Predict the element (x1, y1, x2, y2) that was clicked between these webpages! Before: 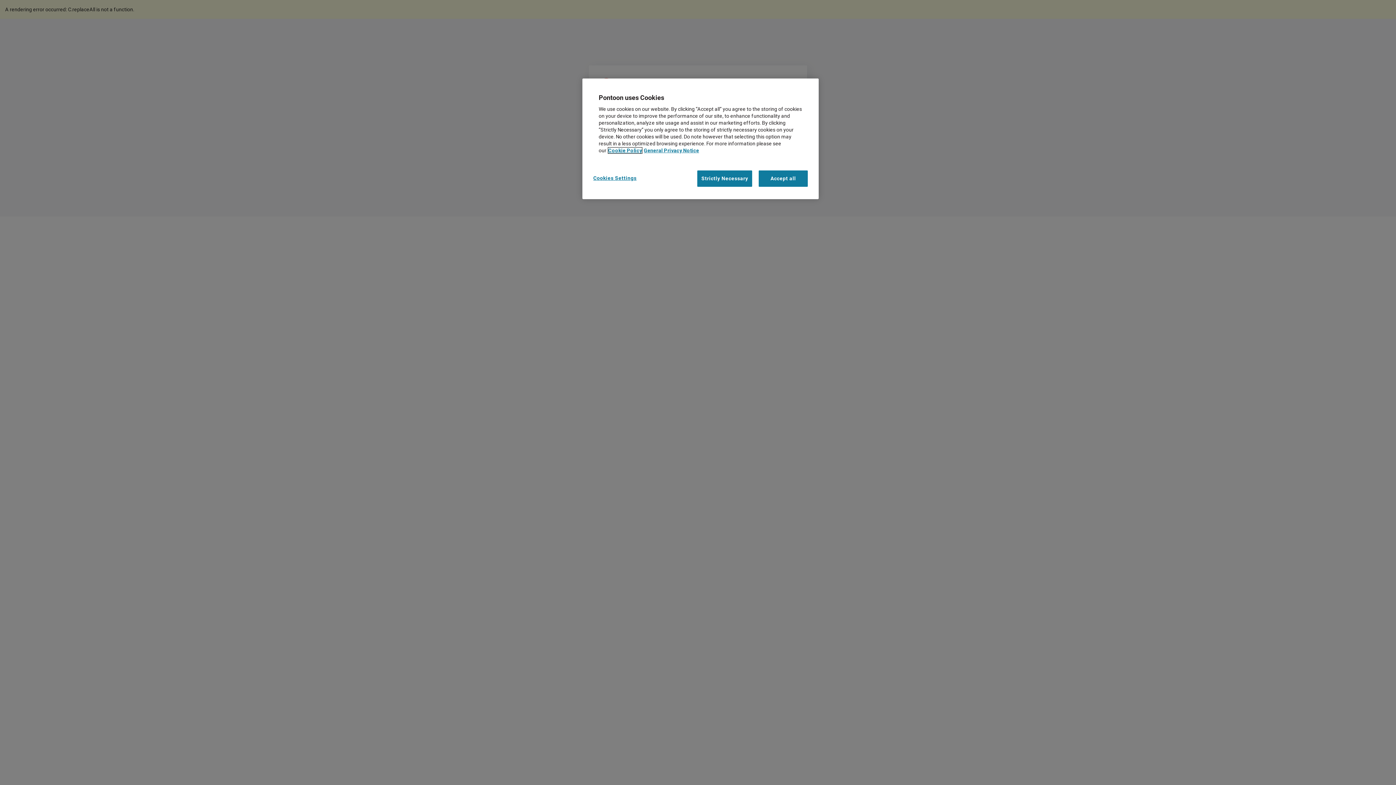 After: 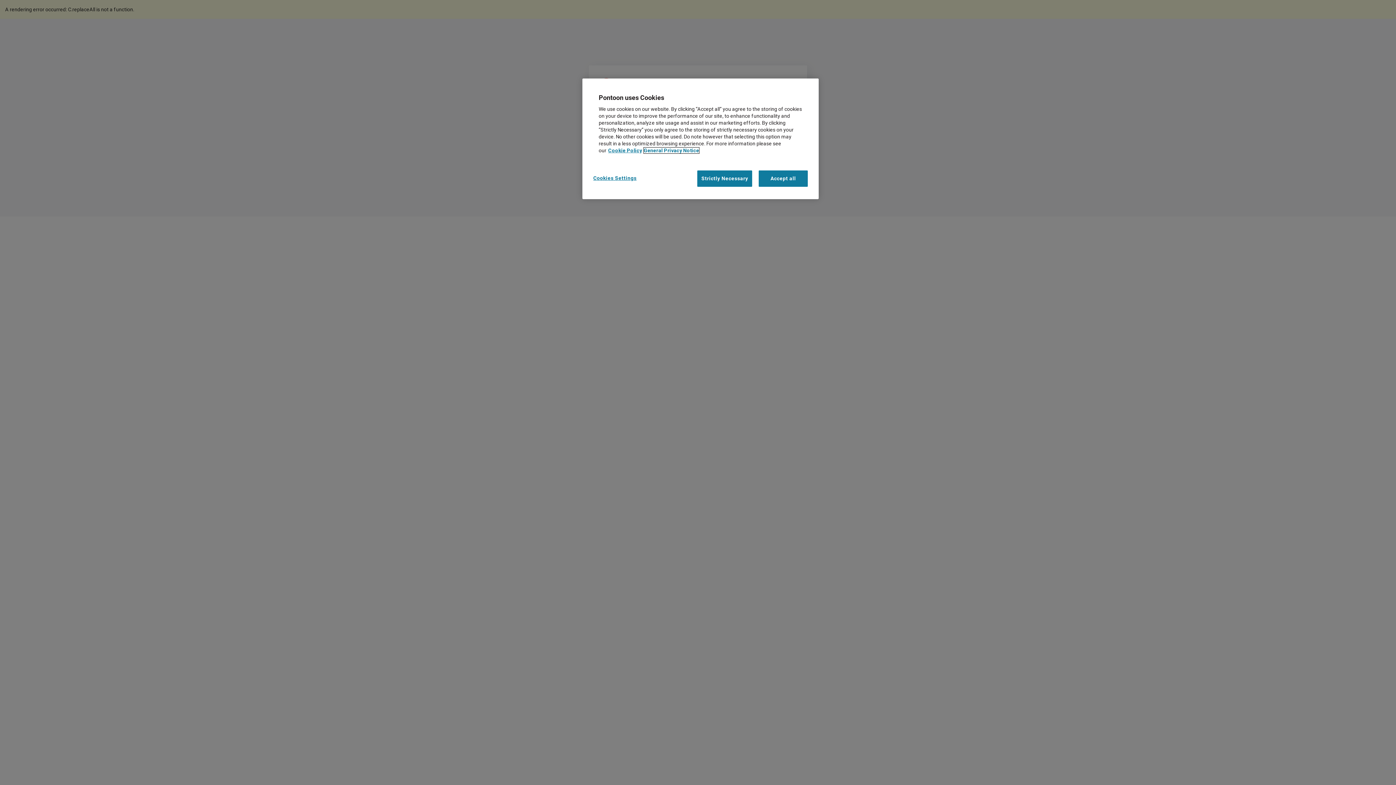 Action: bbox: (644, 147, 699, 153) label: Privacy Policy Legal Information, opens in a new tab